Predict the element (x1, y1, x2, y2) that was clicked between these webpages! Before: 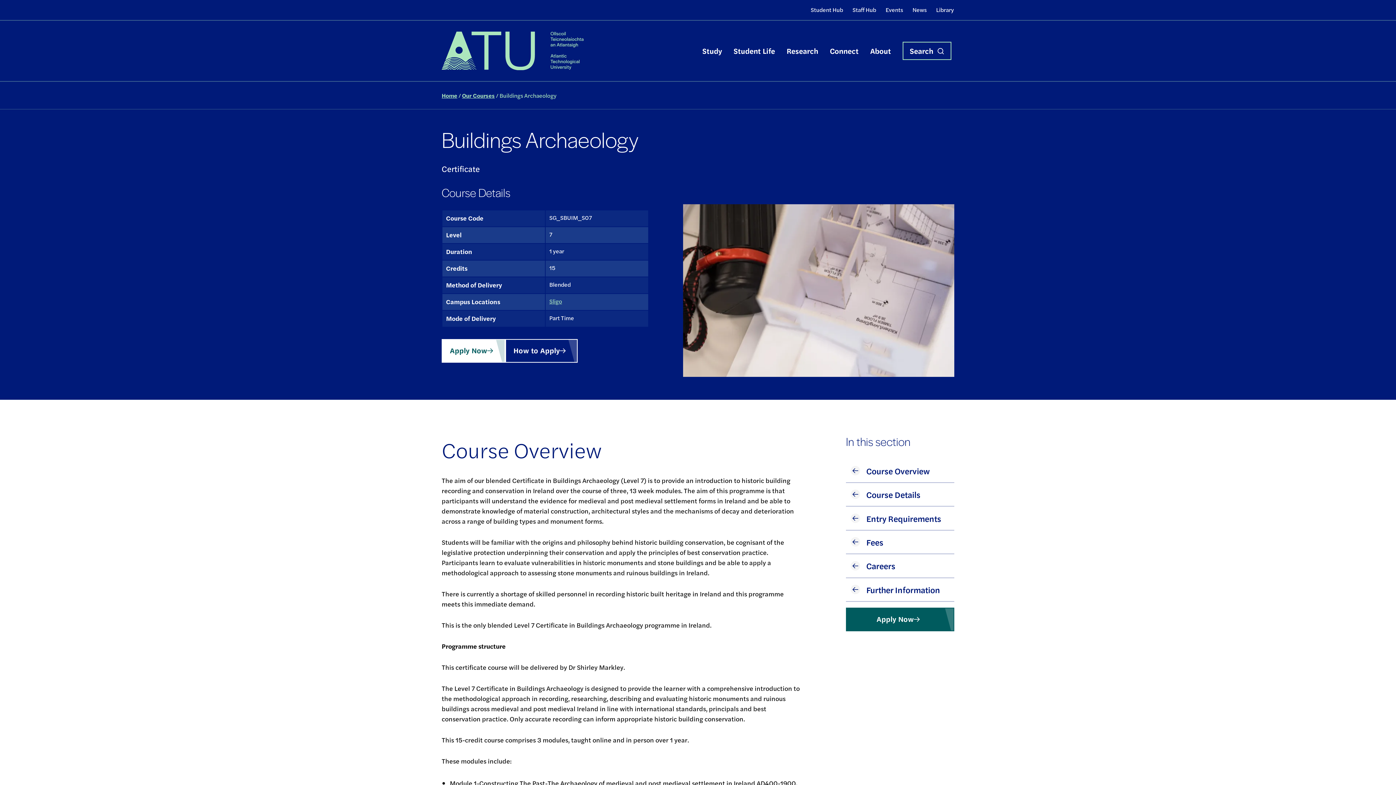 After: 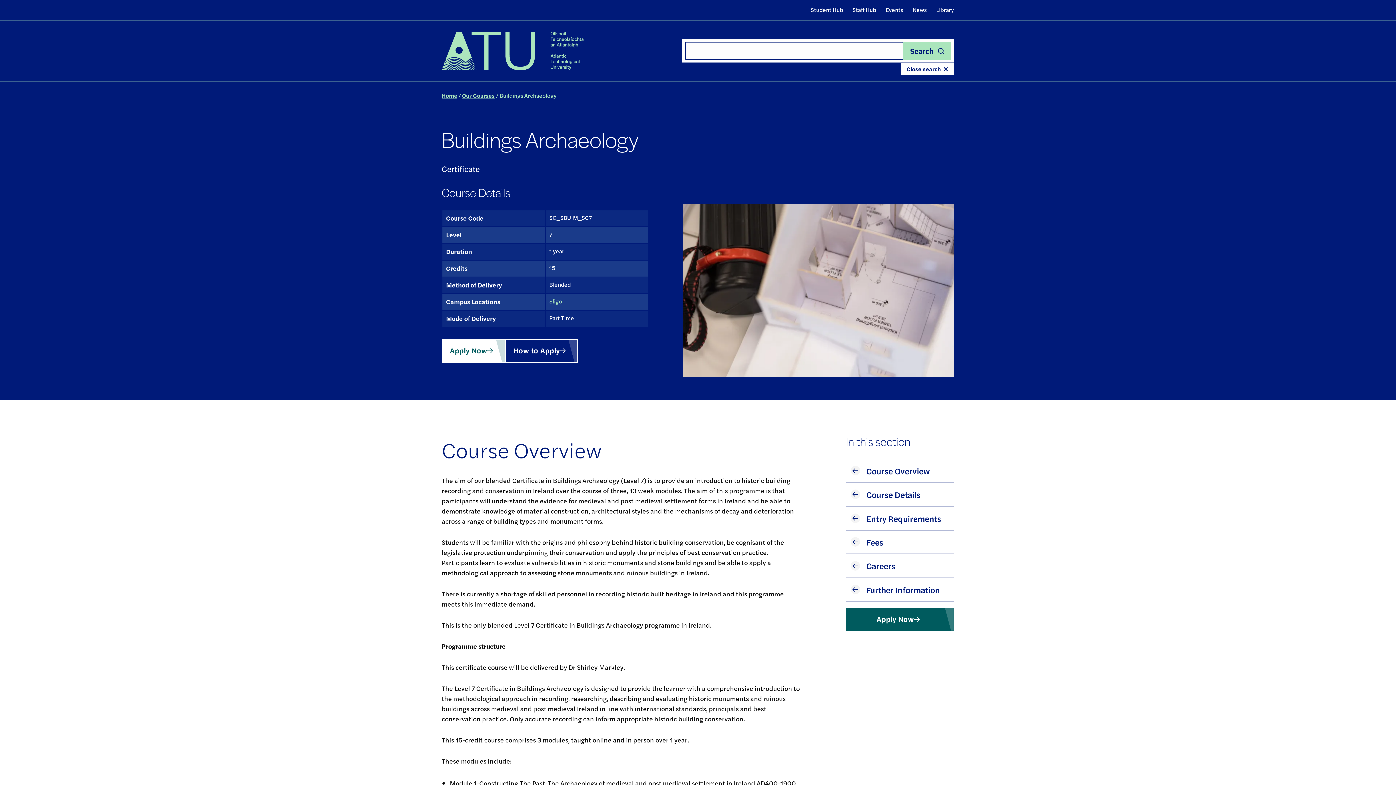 Action: label: Search bbox: (902, 41, 951, 59)